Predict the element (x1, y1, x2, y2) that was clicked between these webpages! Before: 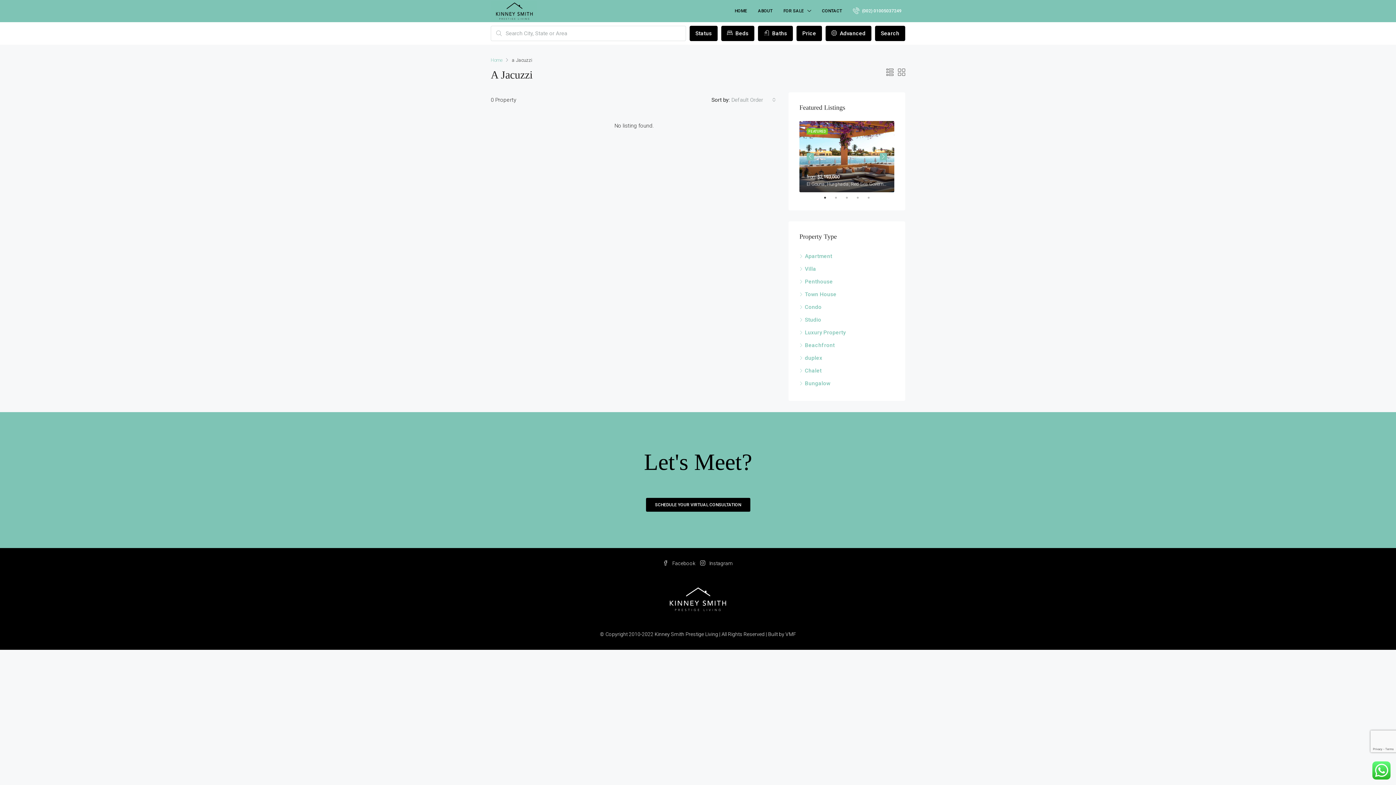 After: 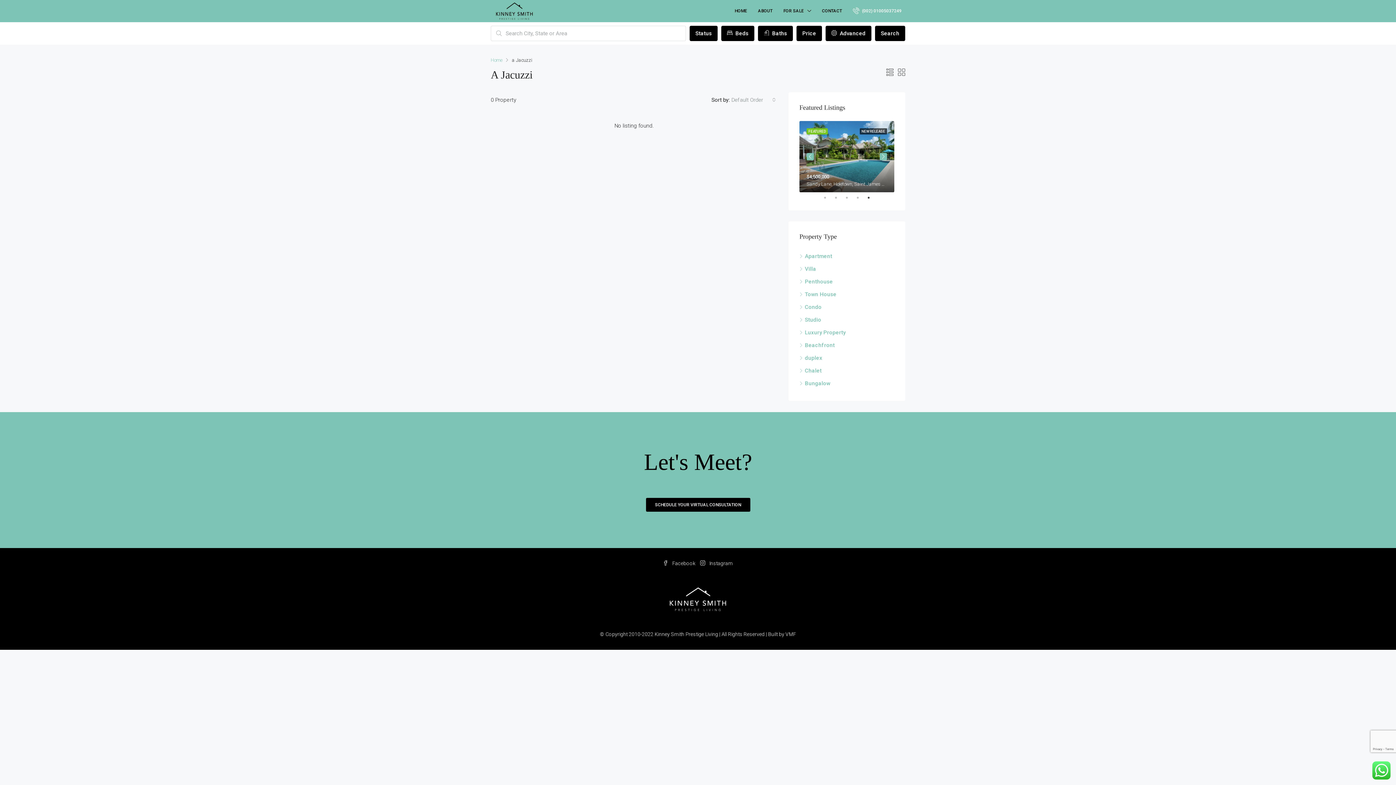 Action: label: 5 of 5 bbox: (868, 194, 876, 201)